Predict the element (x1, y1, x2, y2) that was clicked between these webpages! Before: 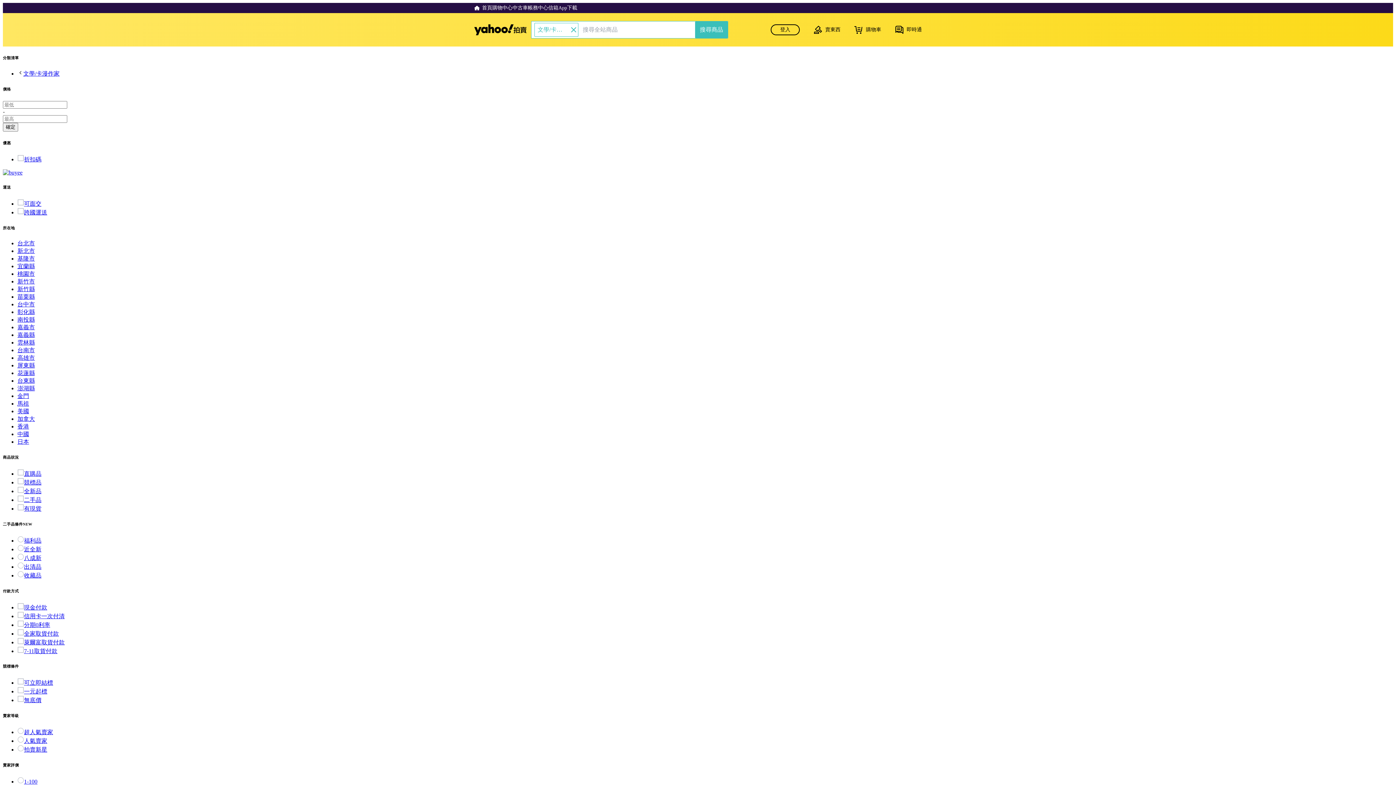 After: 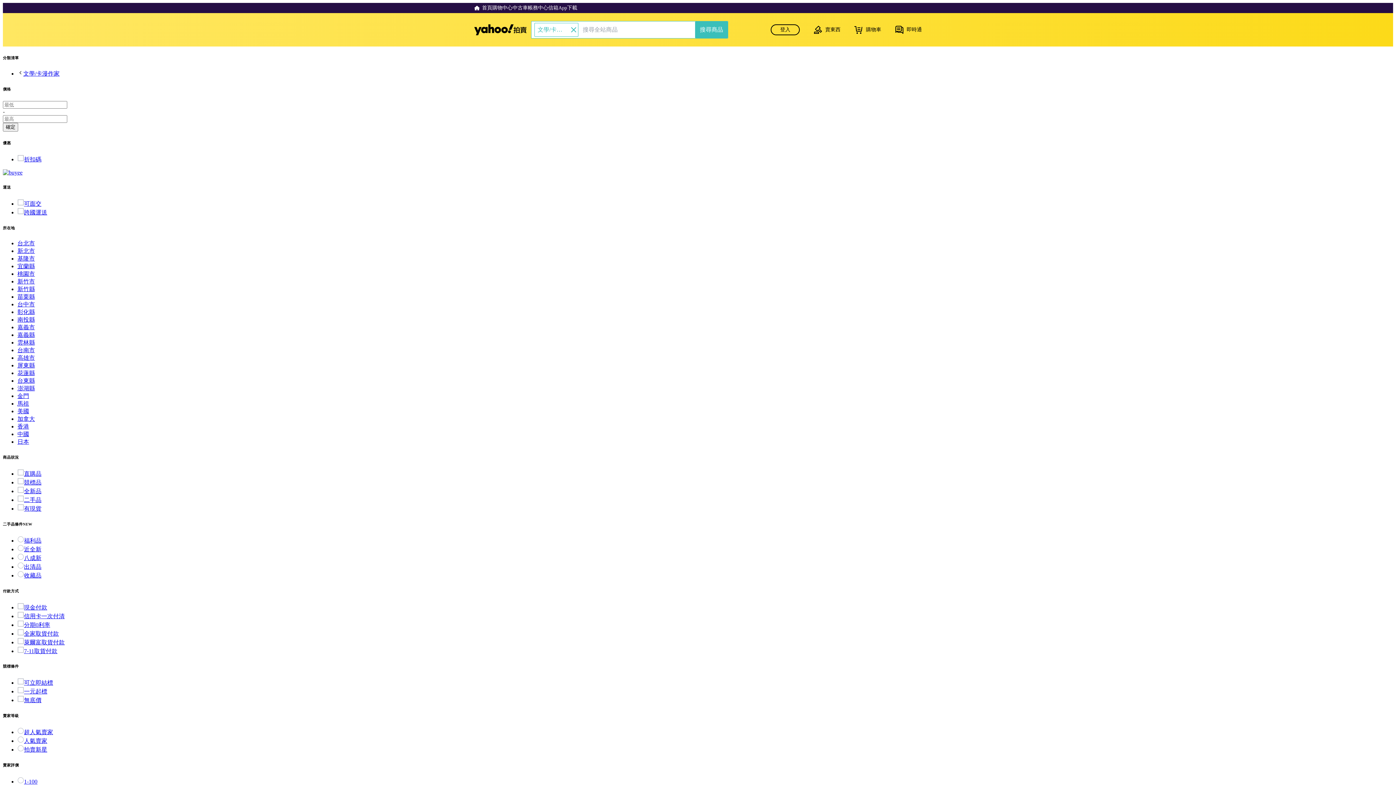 Action: label: 基隆市 bbox: (17, 255, 34, 261)